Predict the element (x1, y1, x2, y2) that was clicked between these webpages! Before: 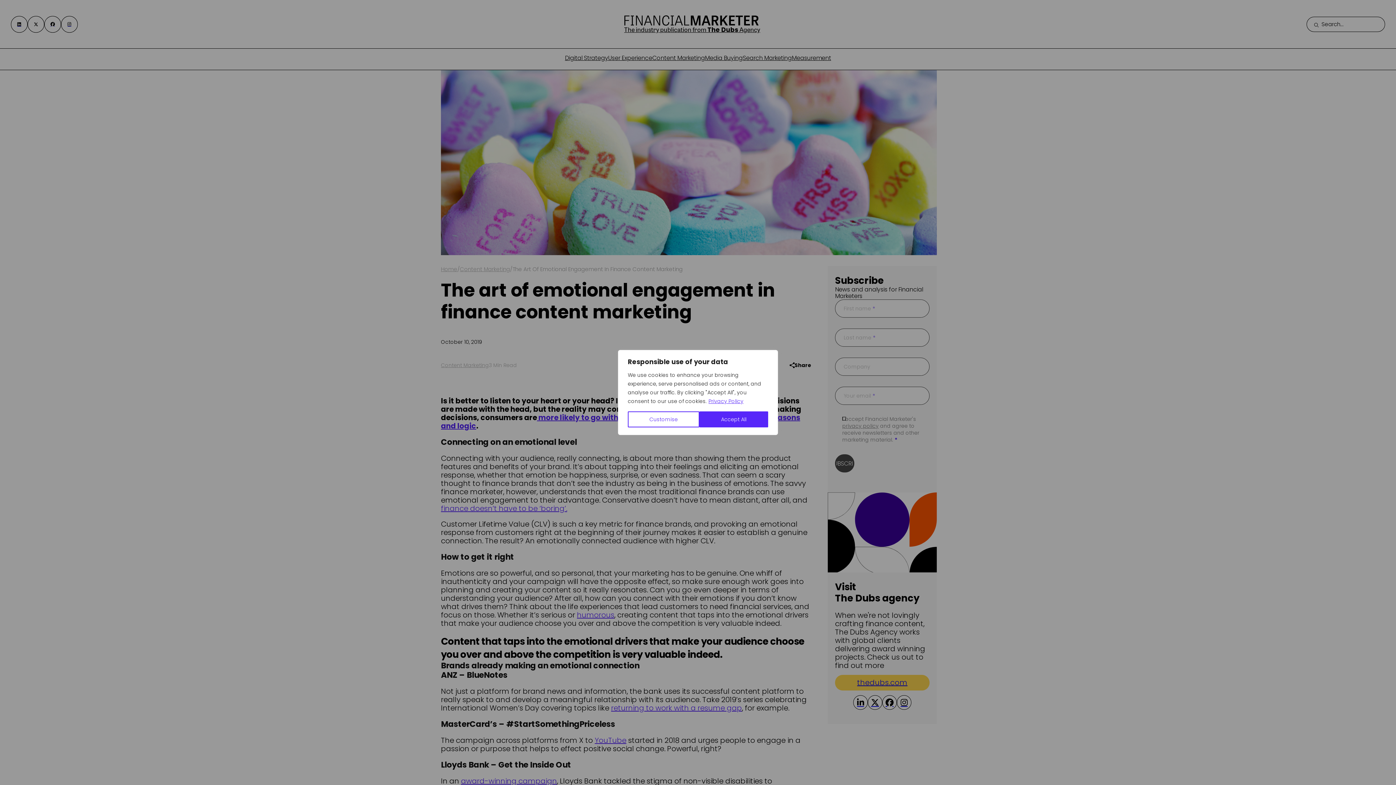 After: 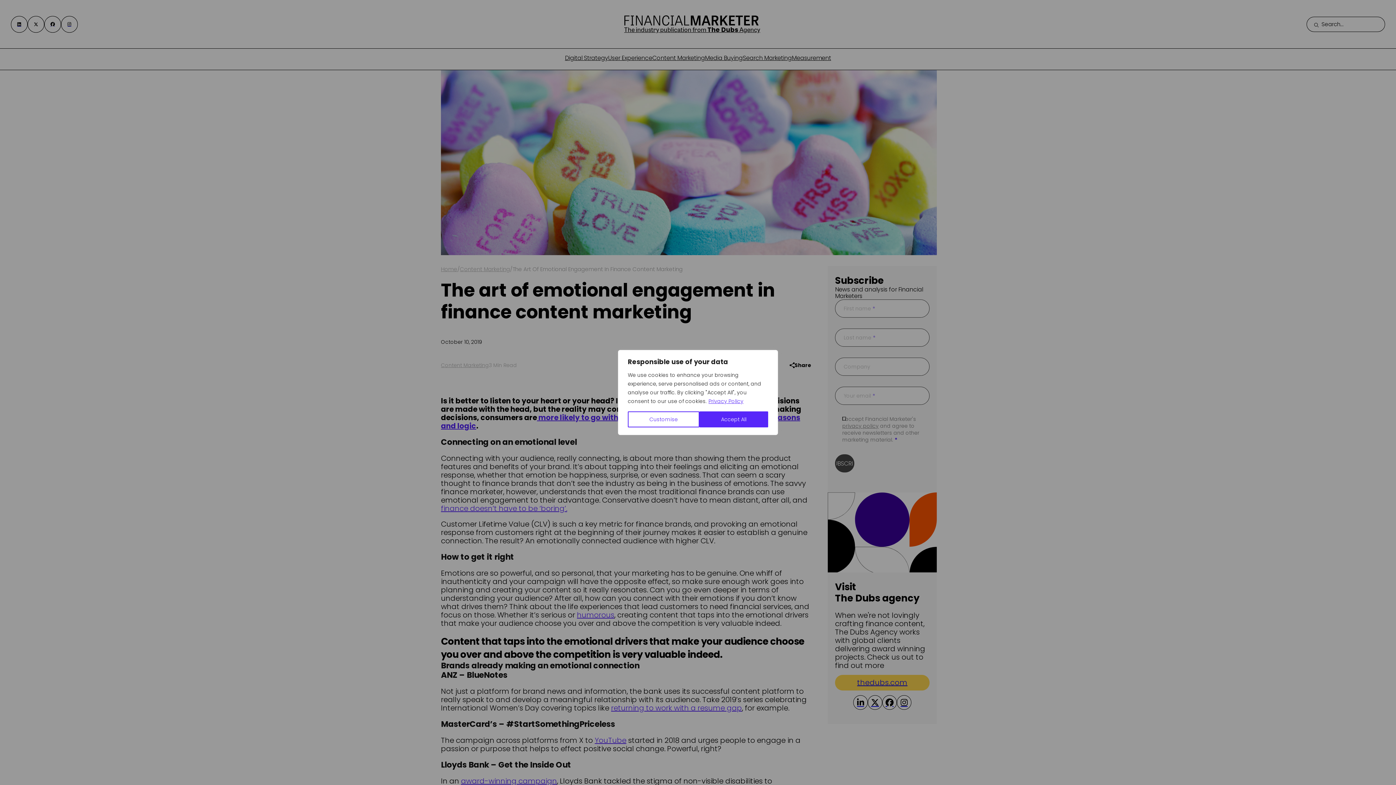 Action: label: Privacy Policy bbox: (708, 397, 744, 405)